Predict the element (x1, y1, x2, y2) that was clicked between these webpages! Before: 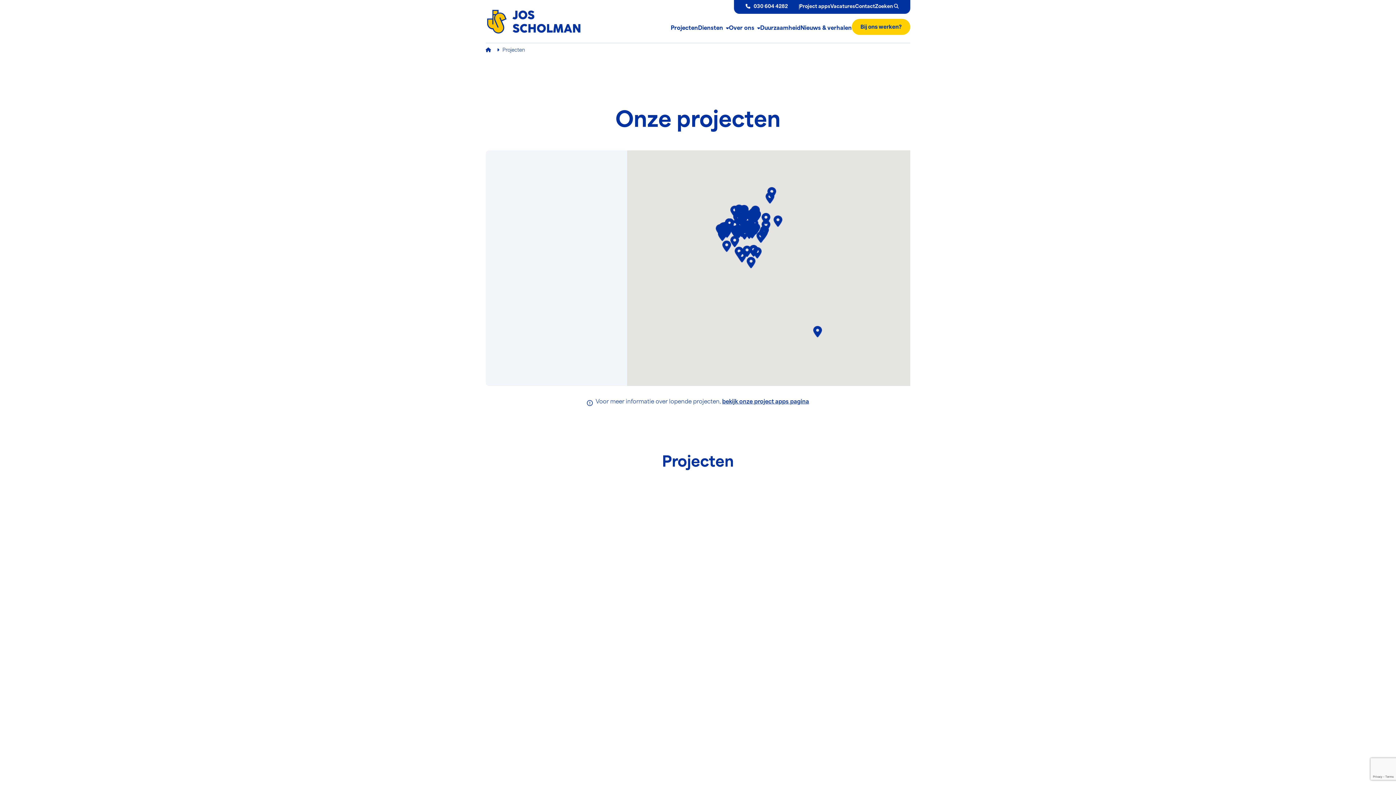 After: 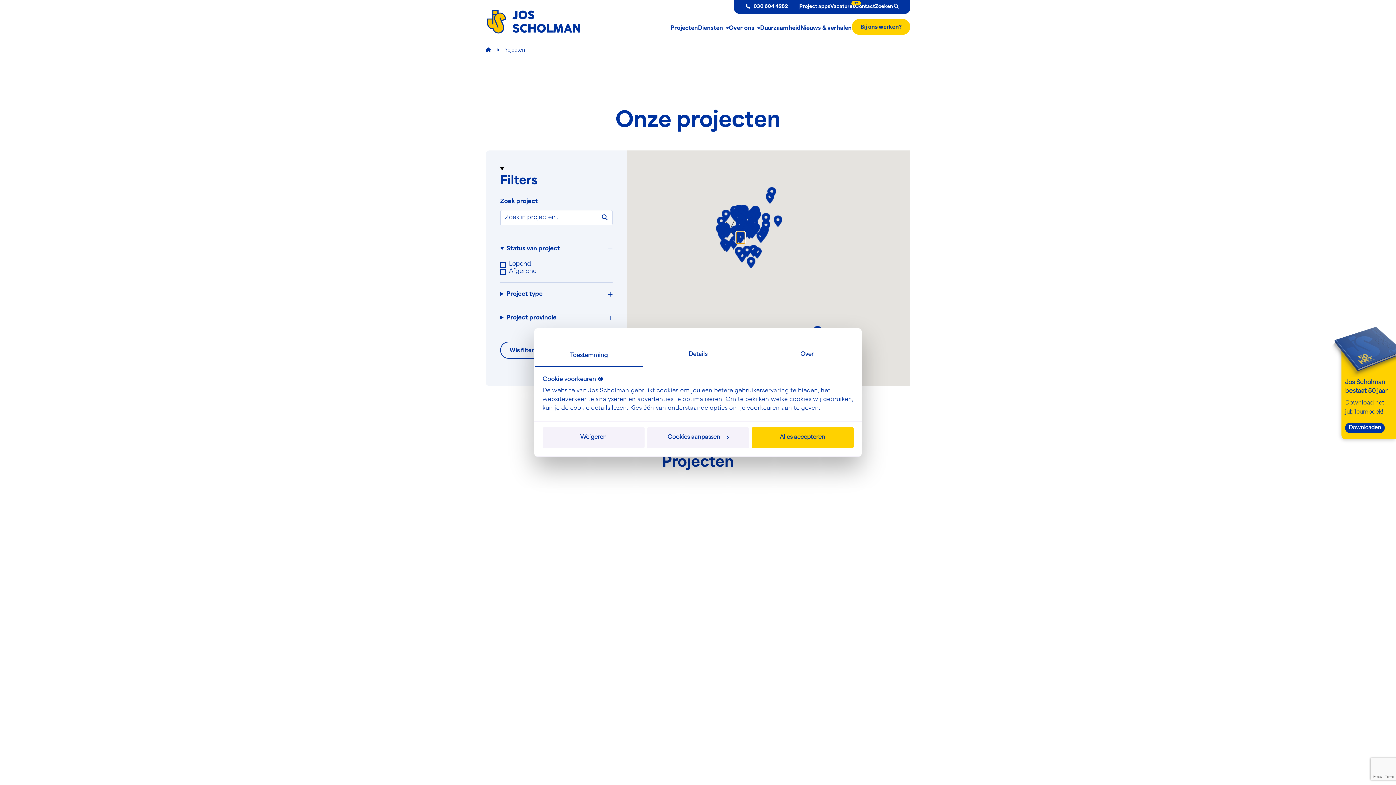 Action: bbox: (725, 218, 734, 230)